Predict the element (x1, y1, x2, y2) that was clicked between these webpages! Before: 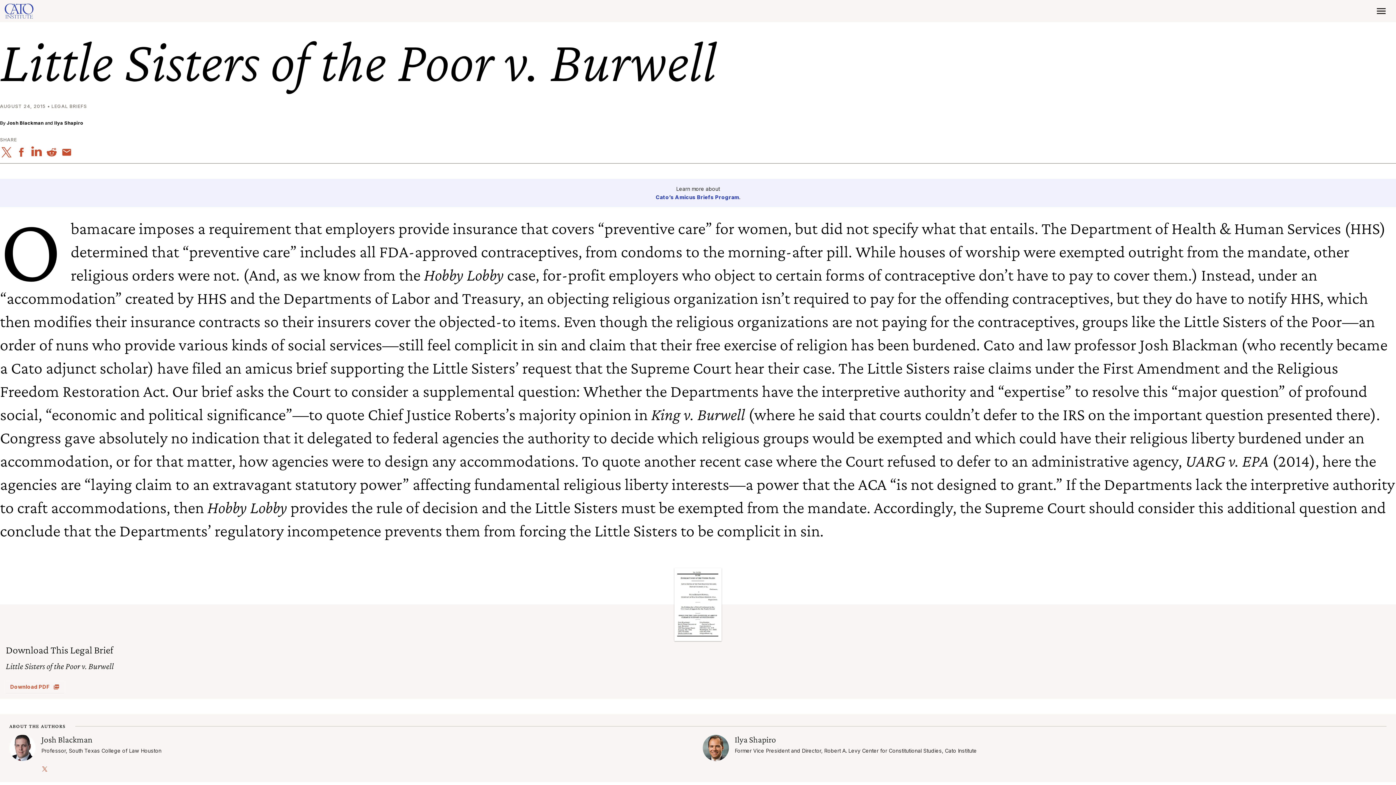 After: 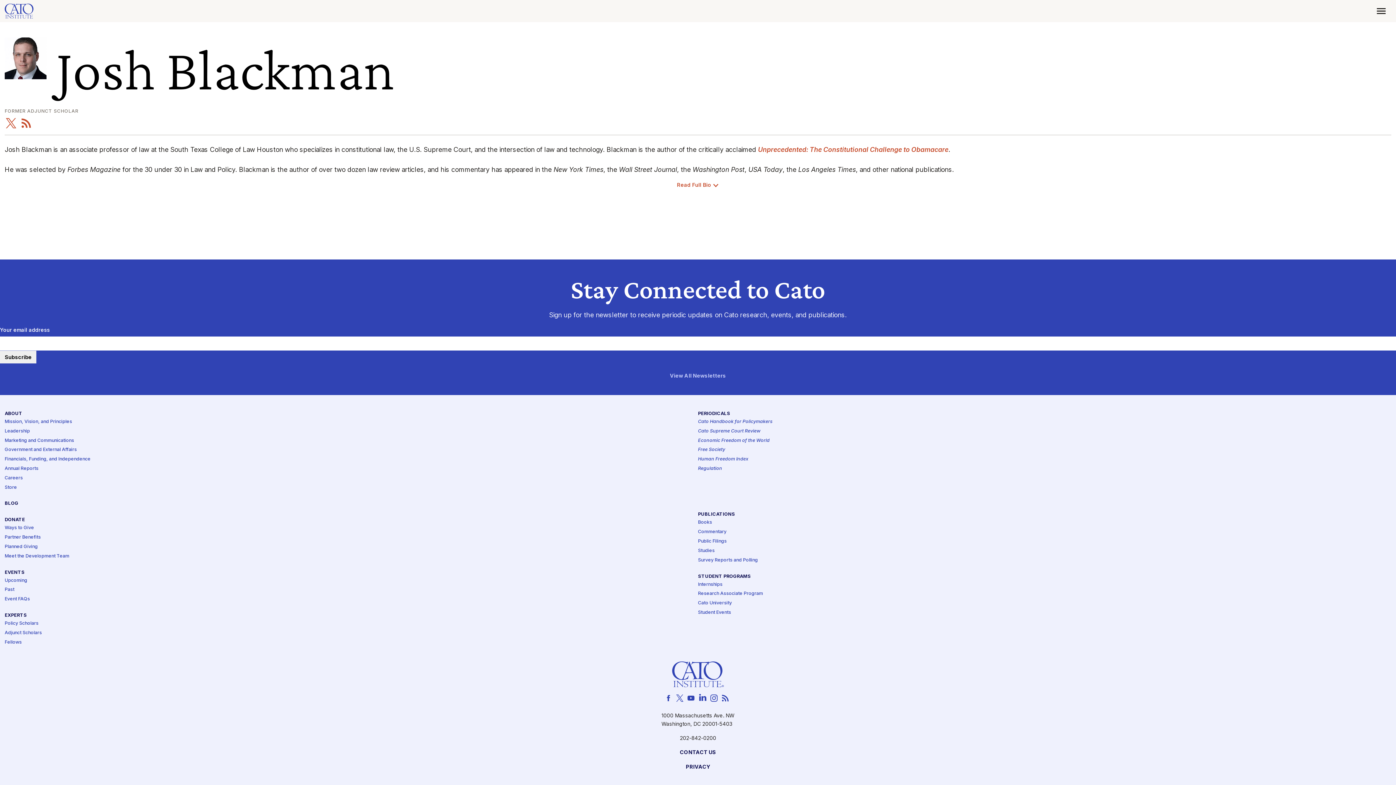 Action: bbox: (41, 735, 92, 744) label: Josh Blackman